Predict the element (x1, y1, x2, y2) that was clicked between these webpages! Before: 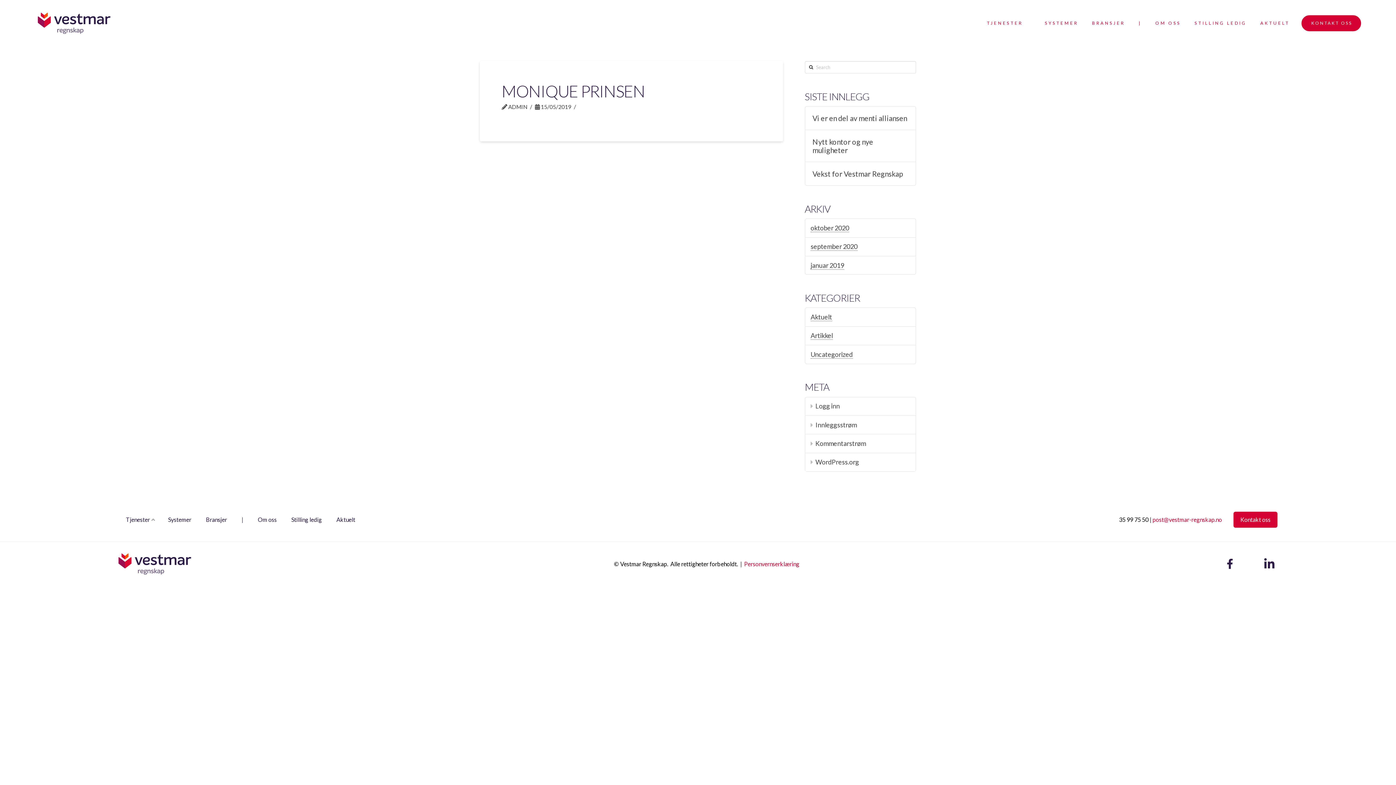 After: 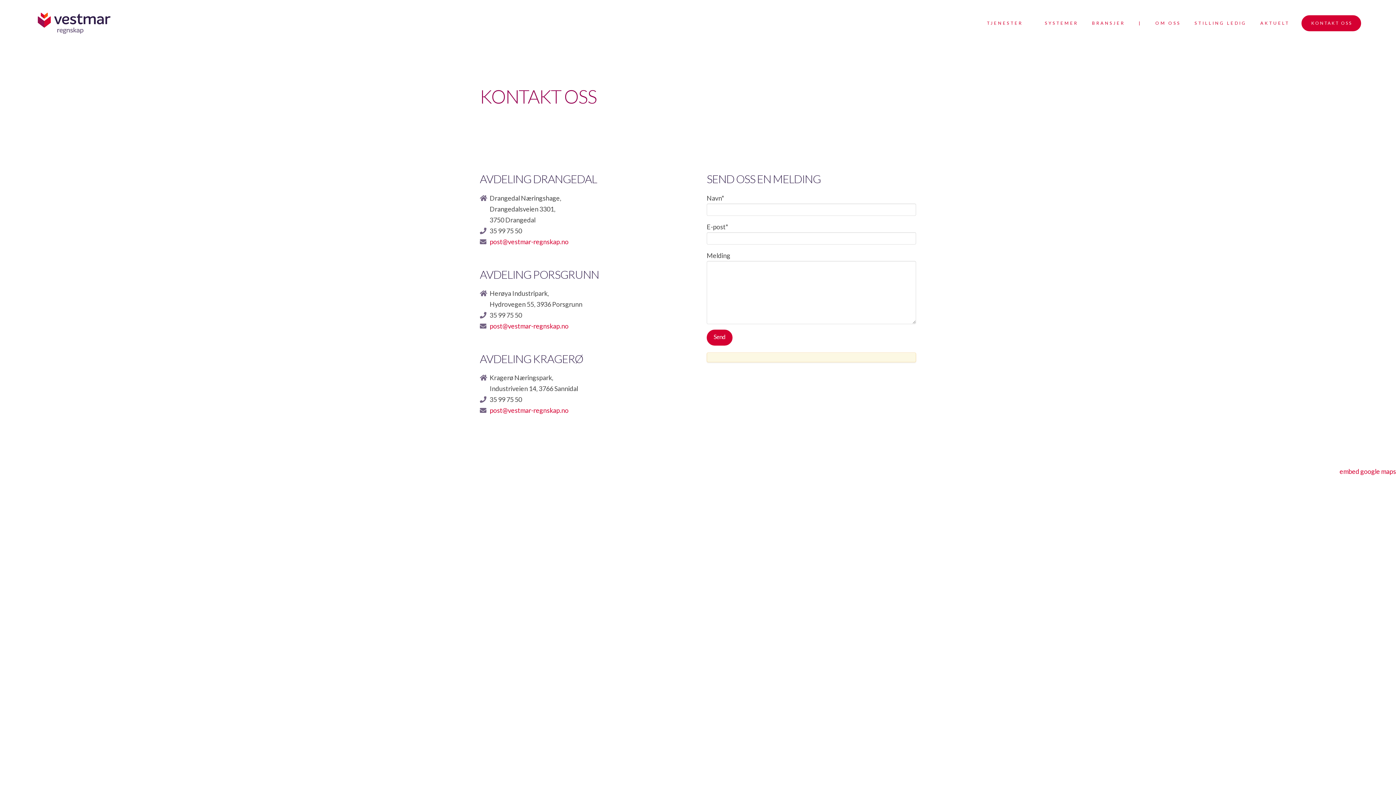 Action: bbox: (1301, 15, 1361, 31) label: KONTAKT OSS